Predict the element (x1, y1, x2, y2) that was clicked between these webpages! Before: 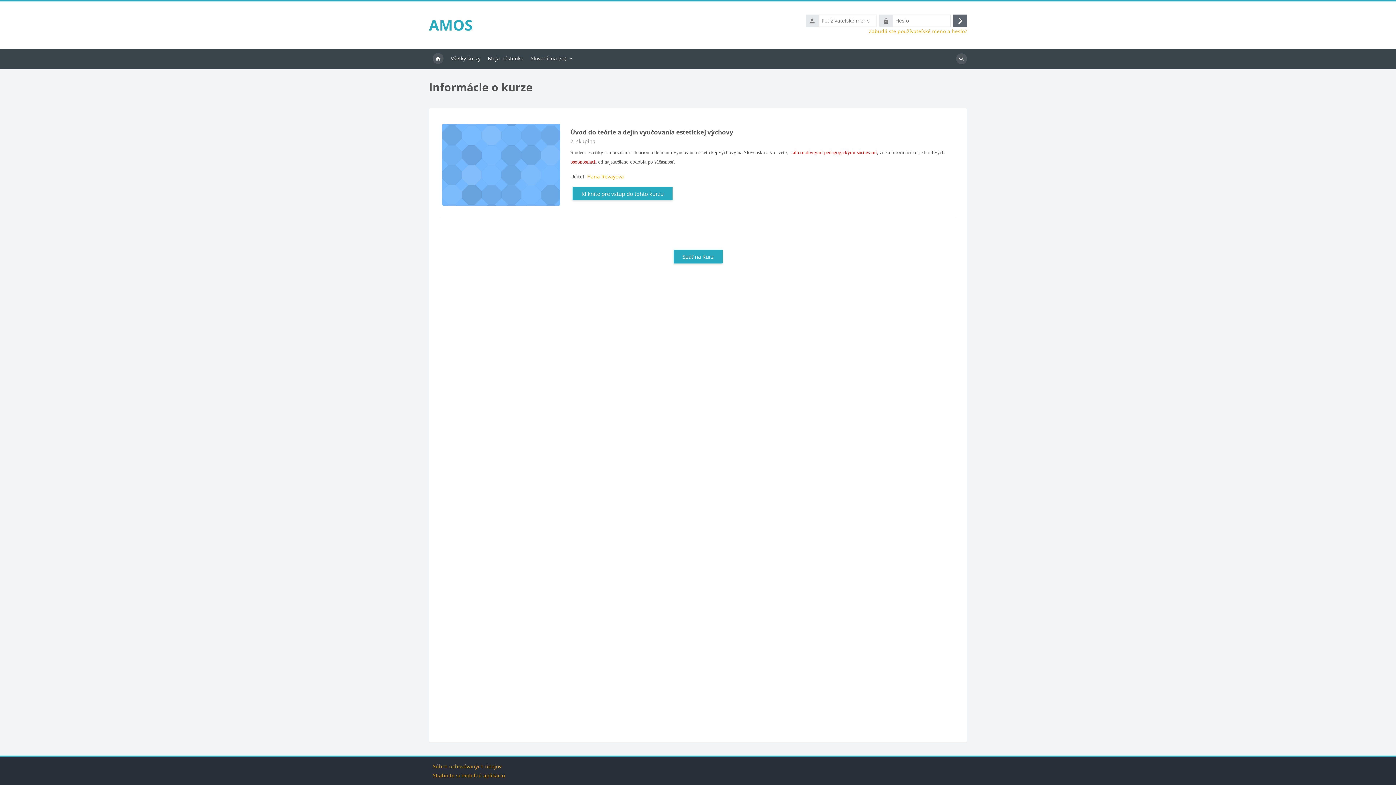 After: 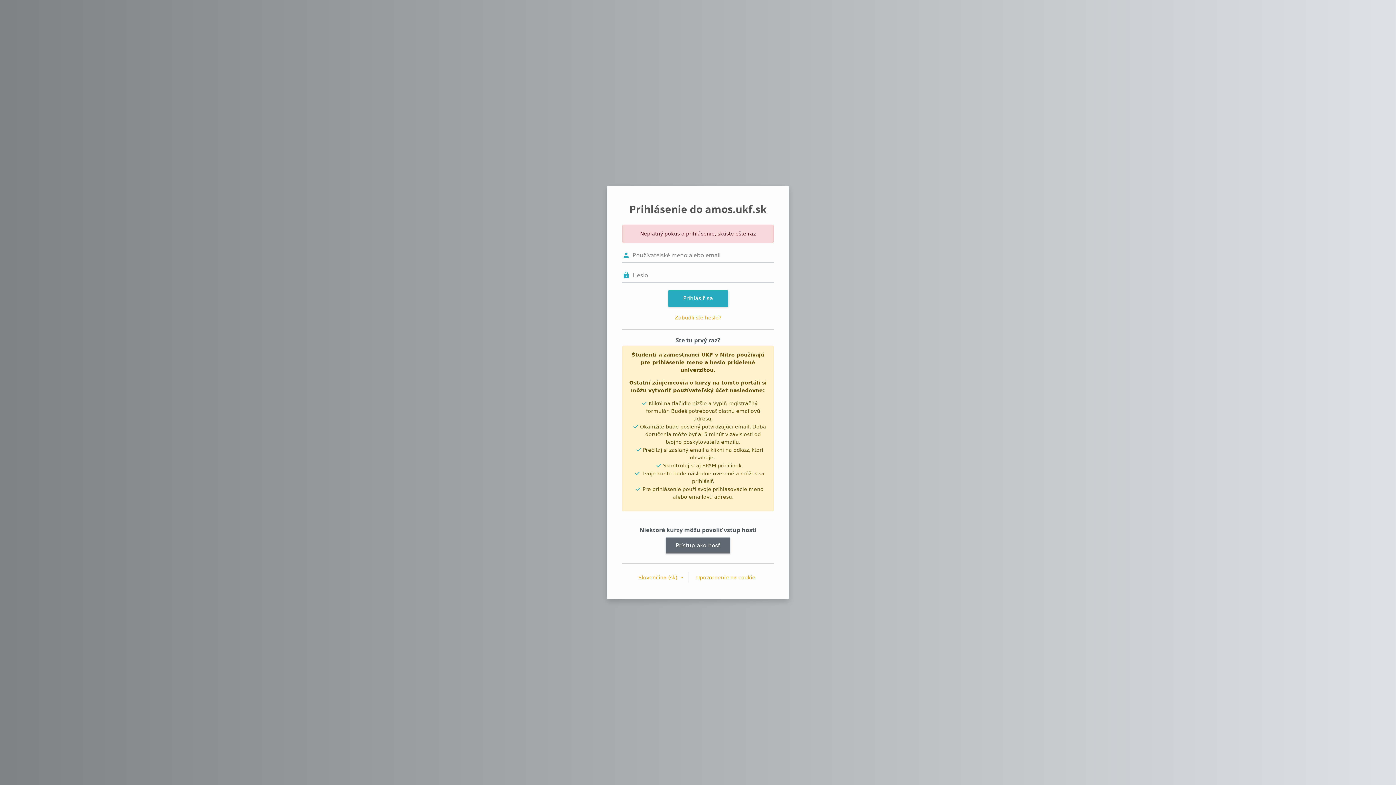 Action: bbox: (953, 14, 967, 26) label: Prihlásiť sa